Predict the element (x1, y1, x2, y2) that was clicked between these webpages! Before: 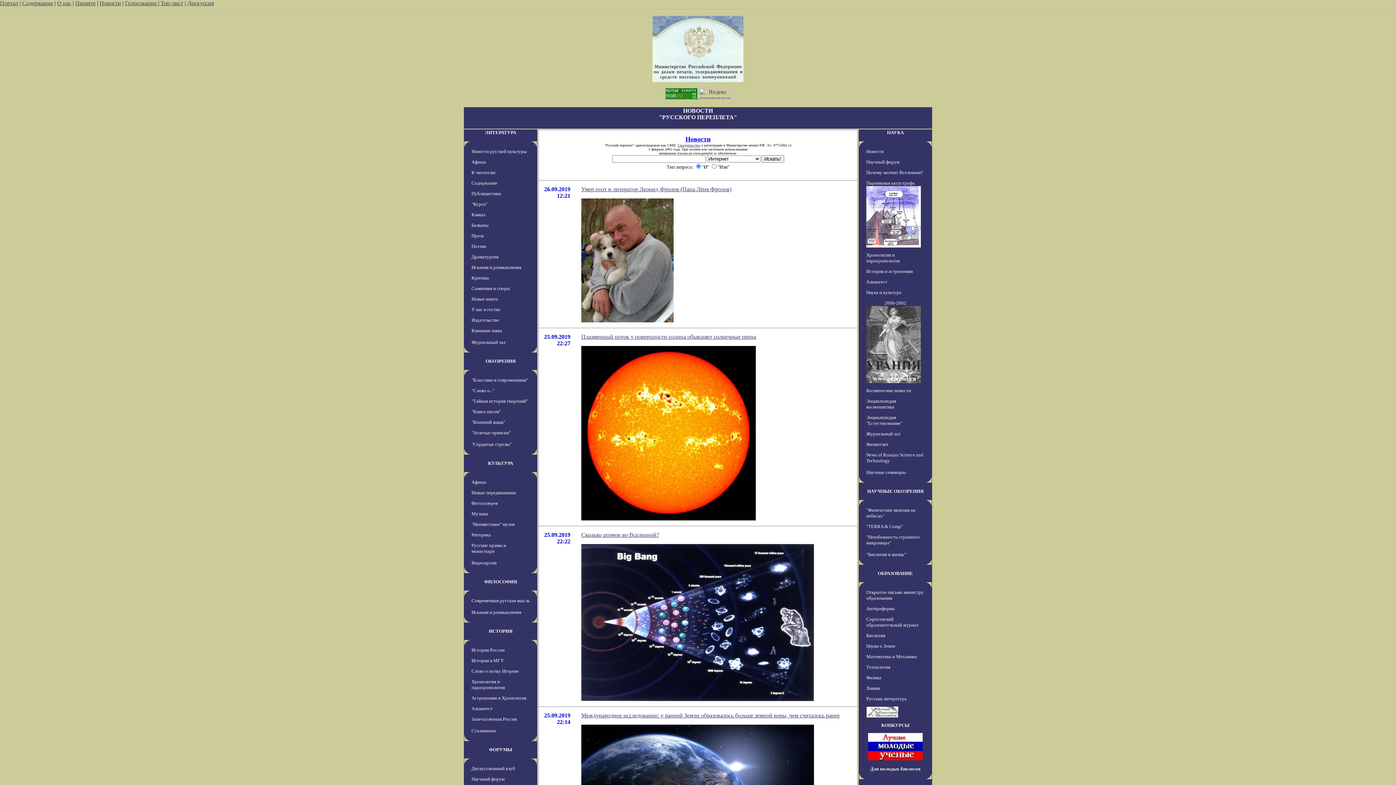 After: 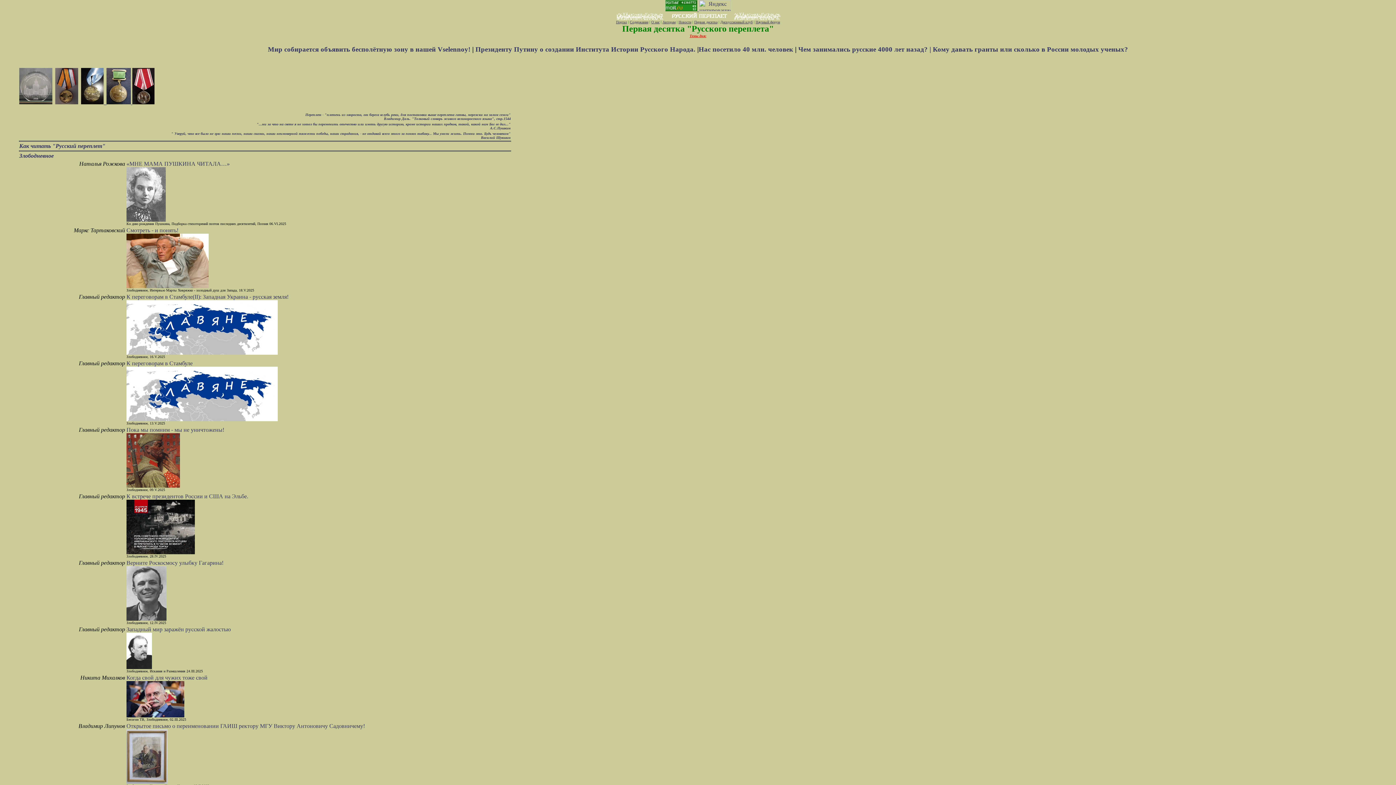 Action: bbox: (22, 0, 53, 6) label: Содержание